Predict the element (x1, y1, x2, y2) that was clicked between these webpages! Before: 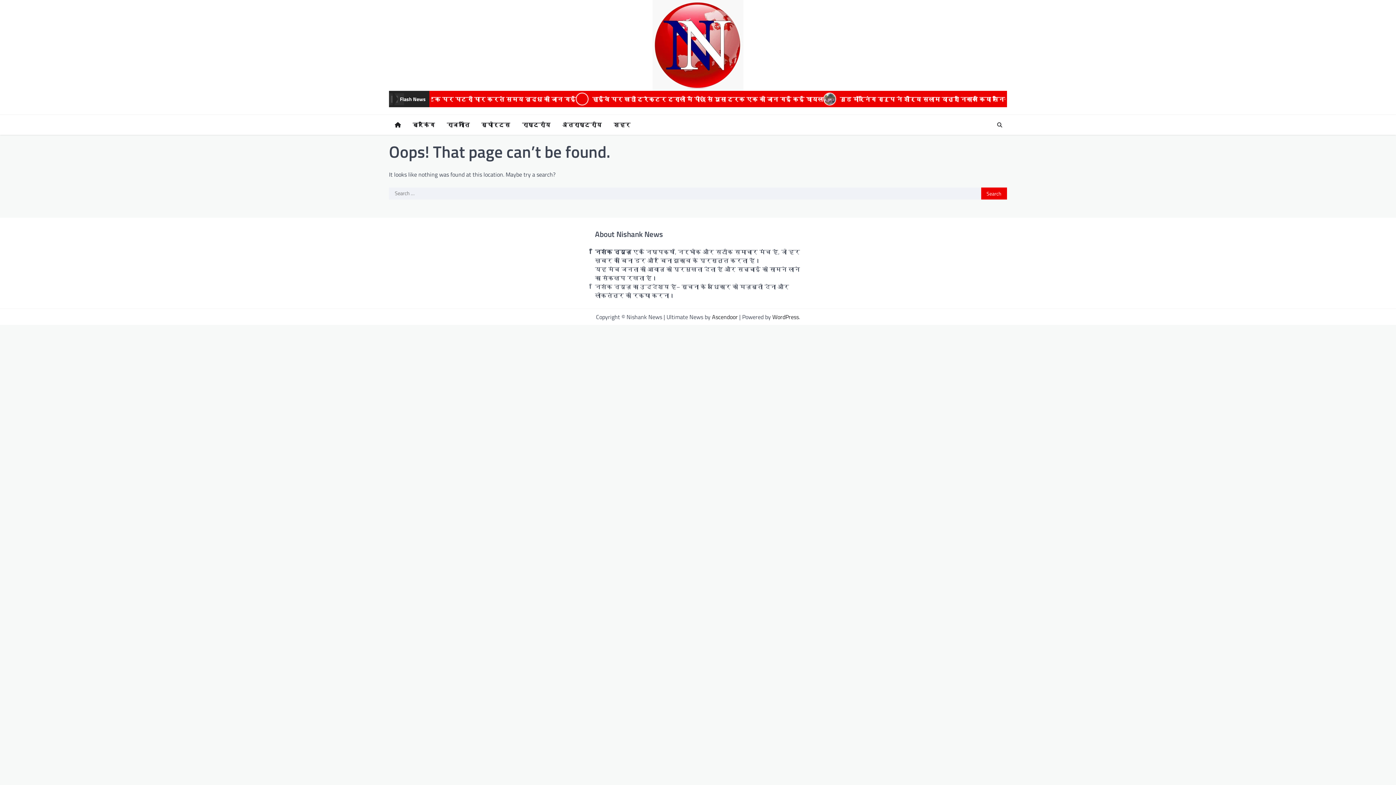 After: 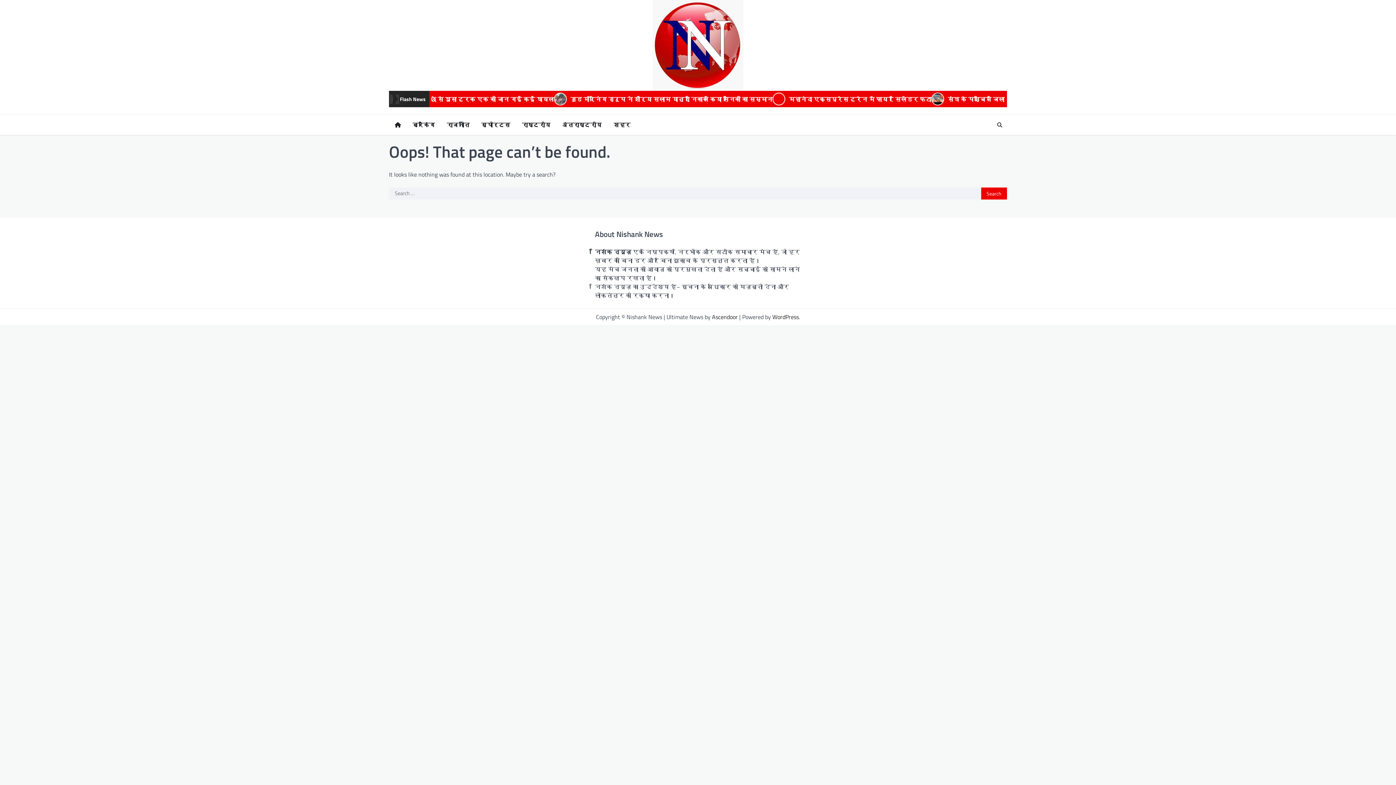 Action: bbox: (519, 120, 553, 128) label: राष्ट्रीय